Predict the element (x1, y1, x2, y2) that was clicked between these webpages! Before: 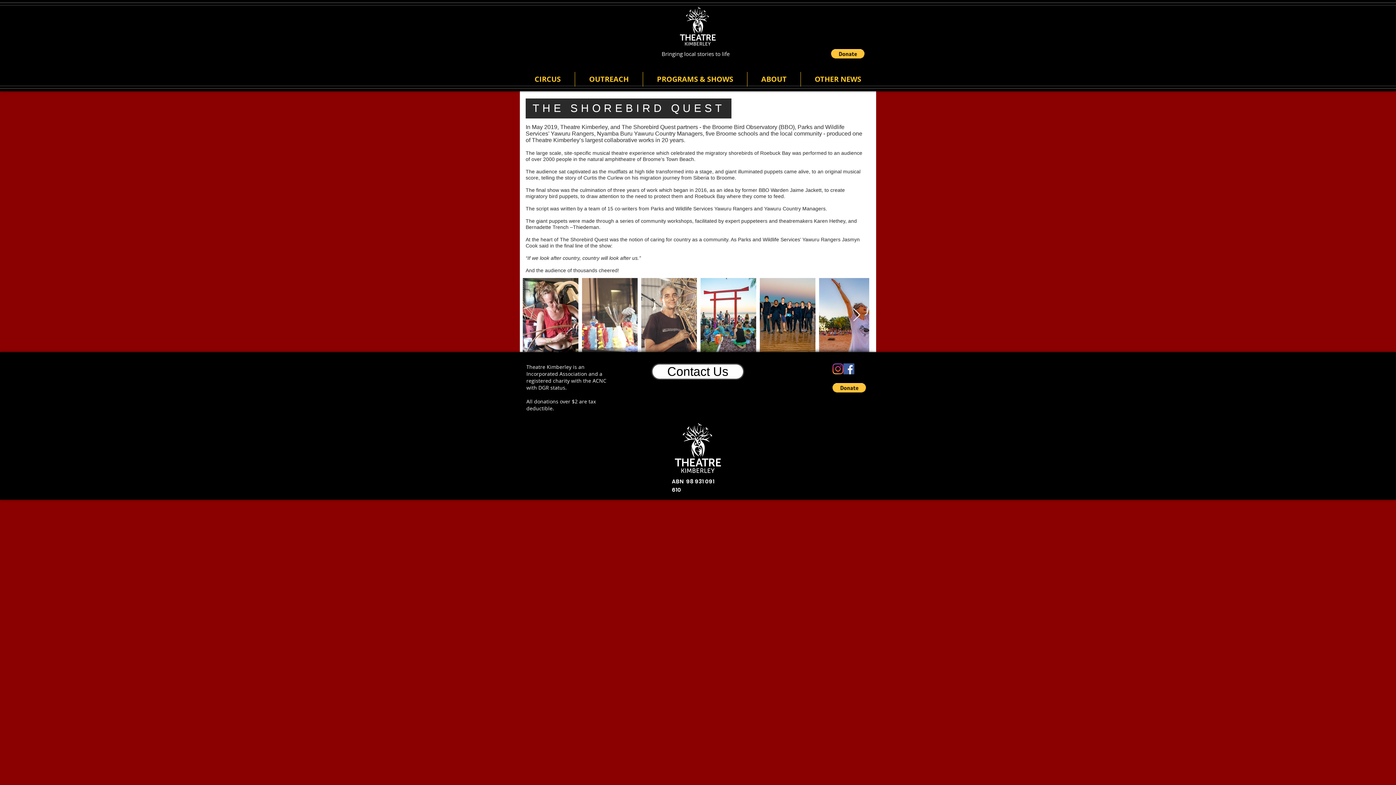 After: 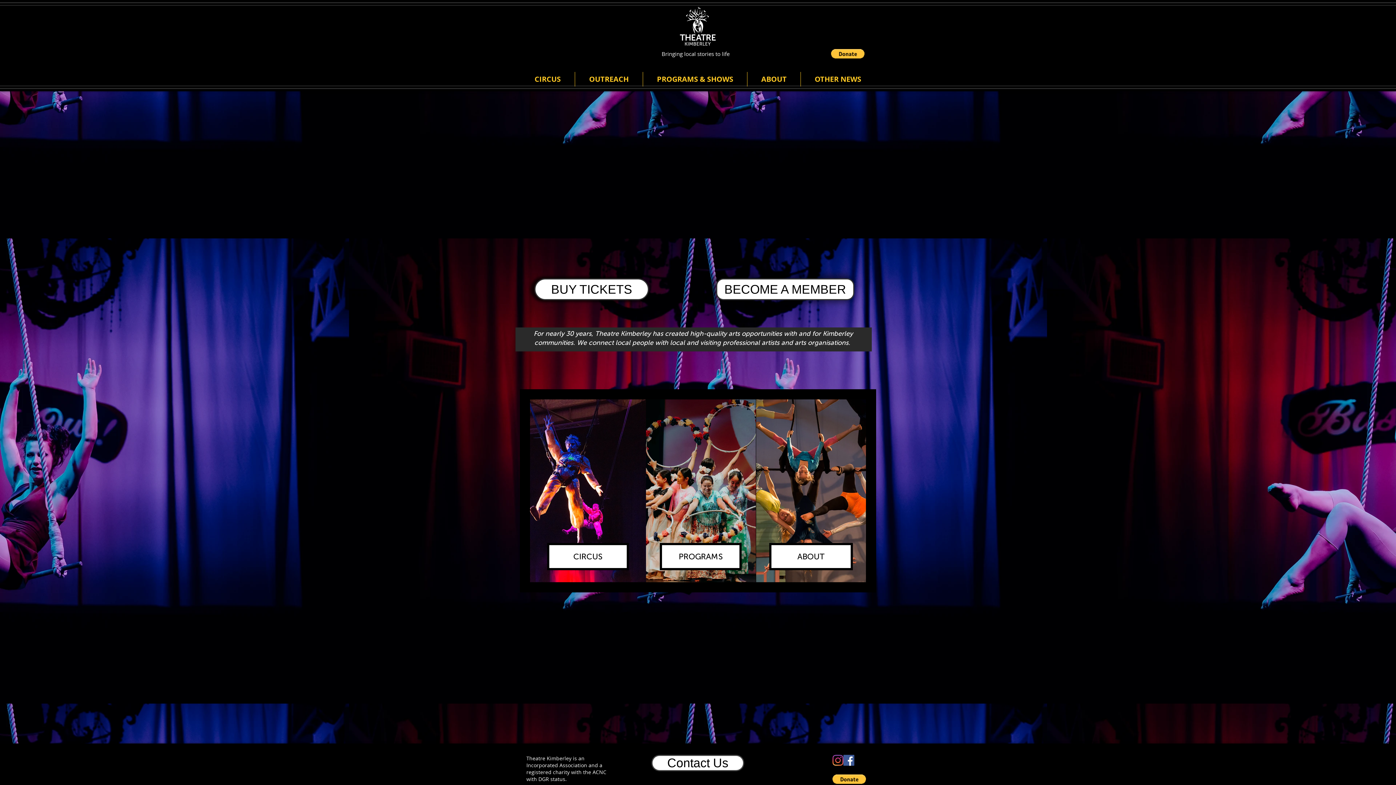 Action: bbox: (678, 5, 717, 47)